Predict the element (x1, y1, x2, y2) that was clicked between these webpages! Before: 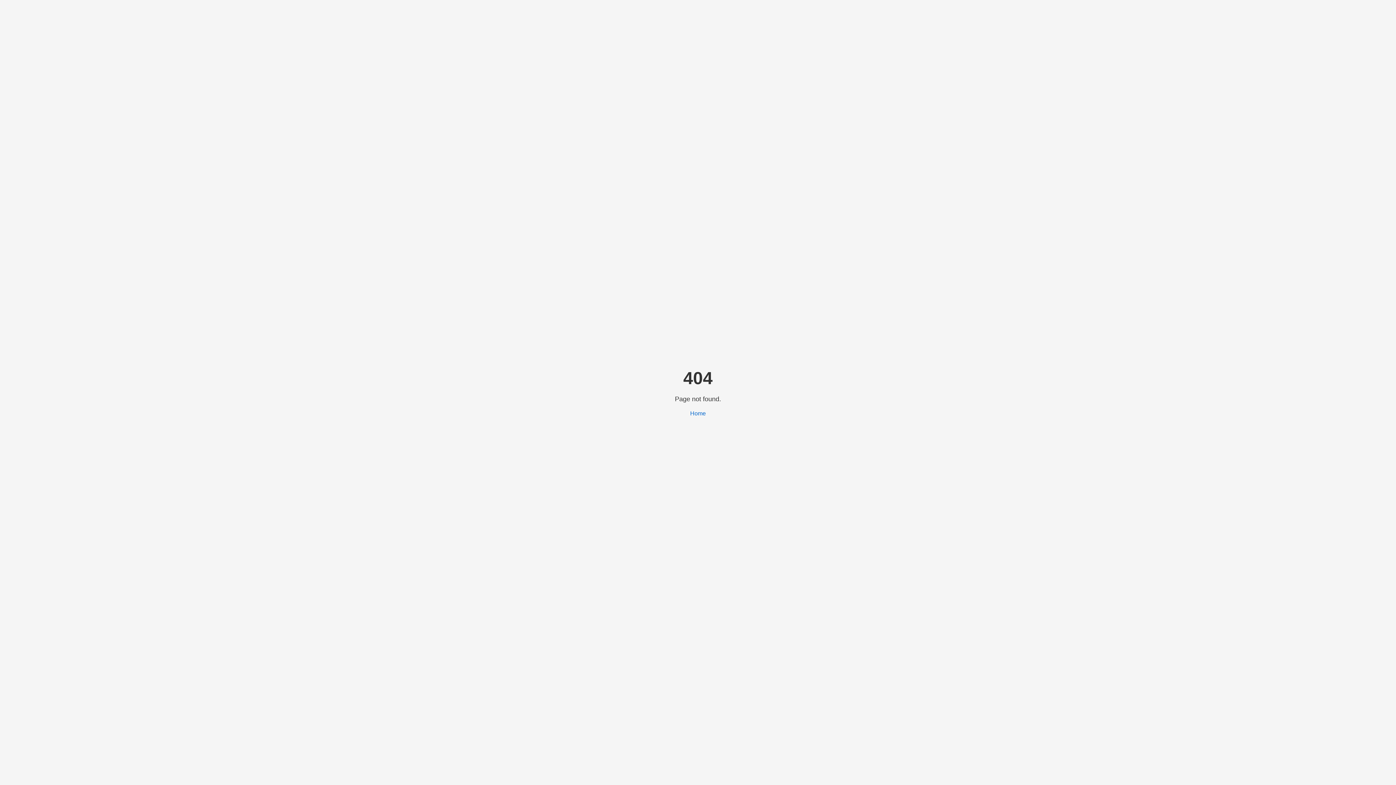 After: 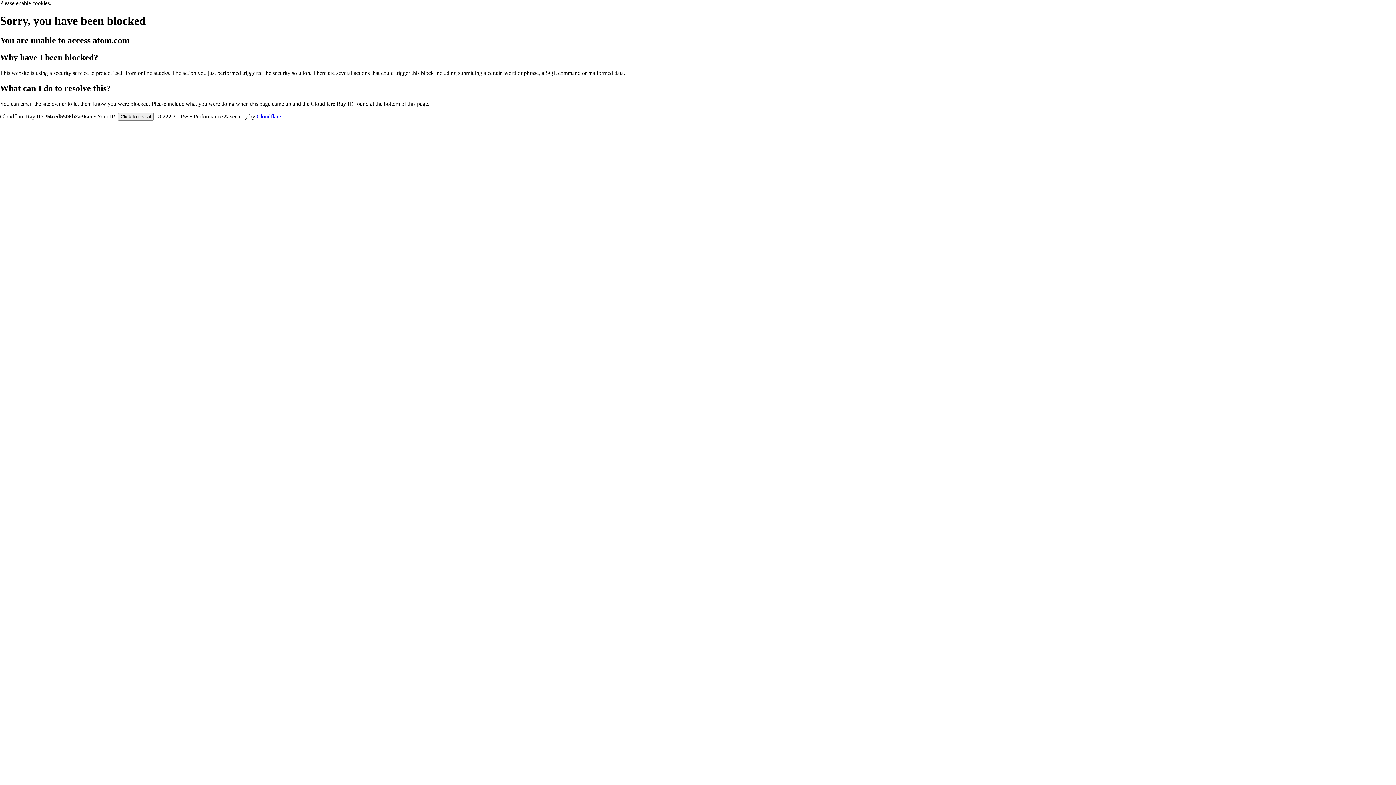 Action: bbox: (690, 410, 706, 416) label: Home